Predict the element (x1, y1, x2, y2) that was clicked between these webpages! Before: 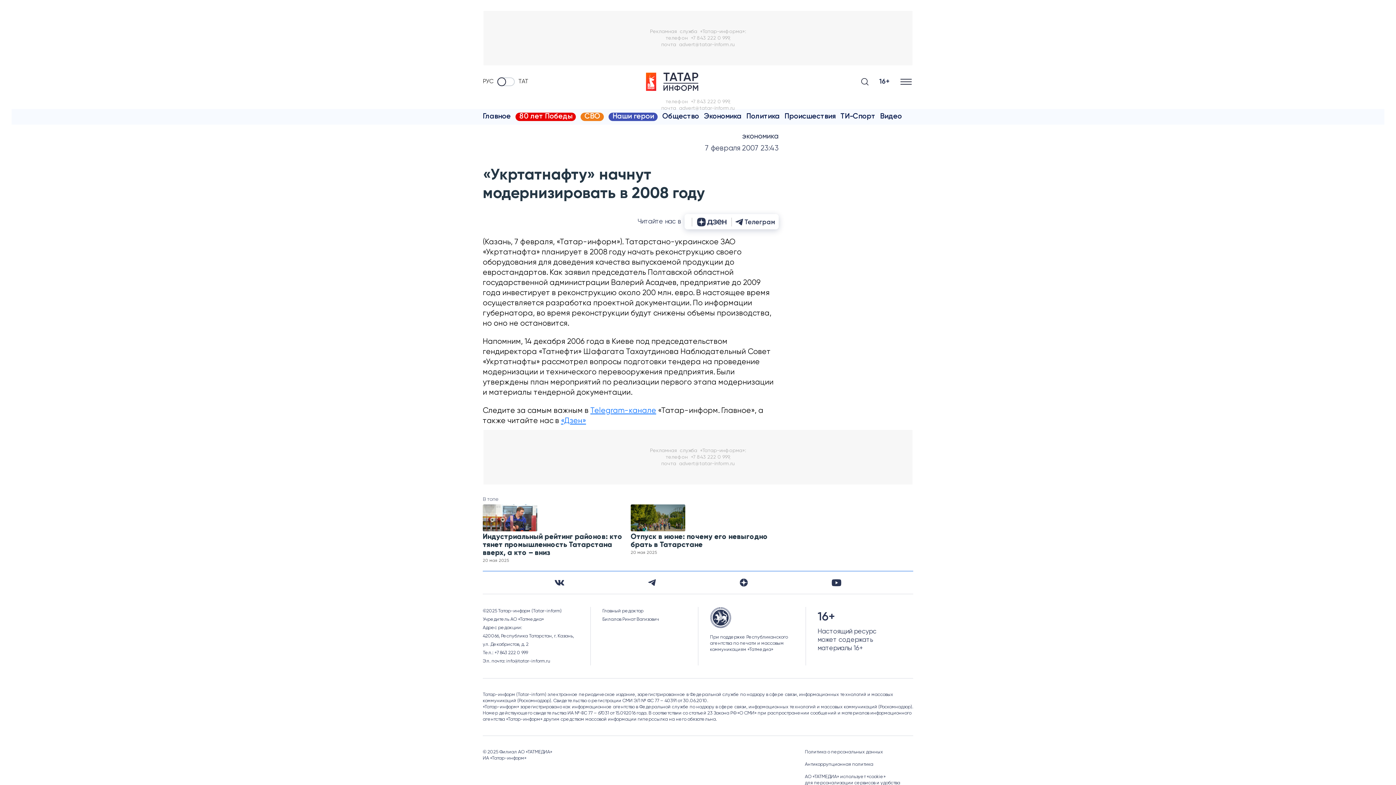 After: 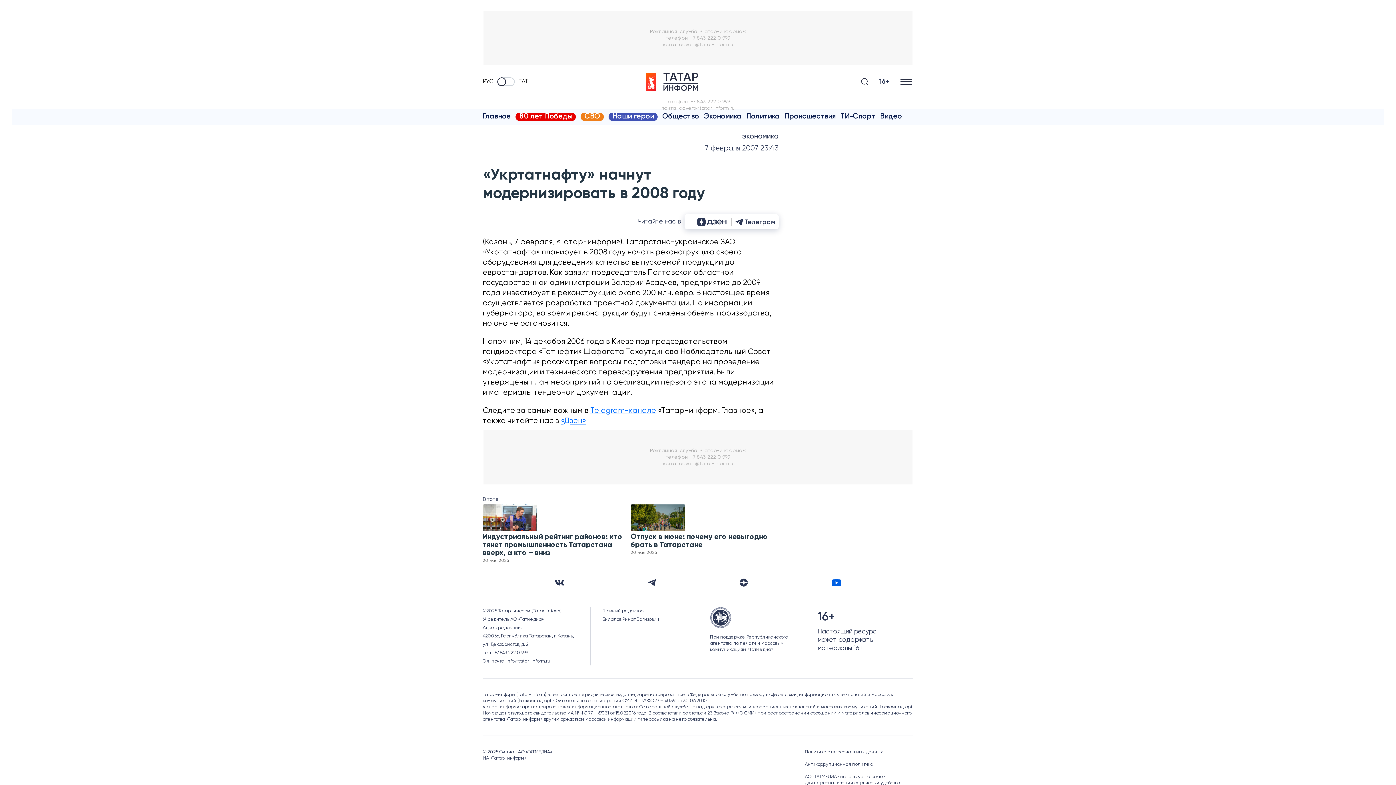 Action: bbox: (828, 575, 845, 590)